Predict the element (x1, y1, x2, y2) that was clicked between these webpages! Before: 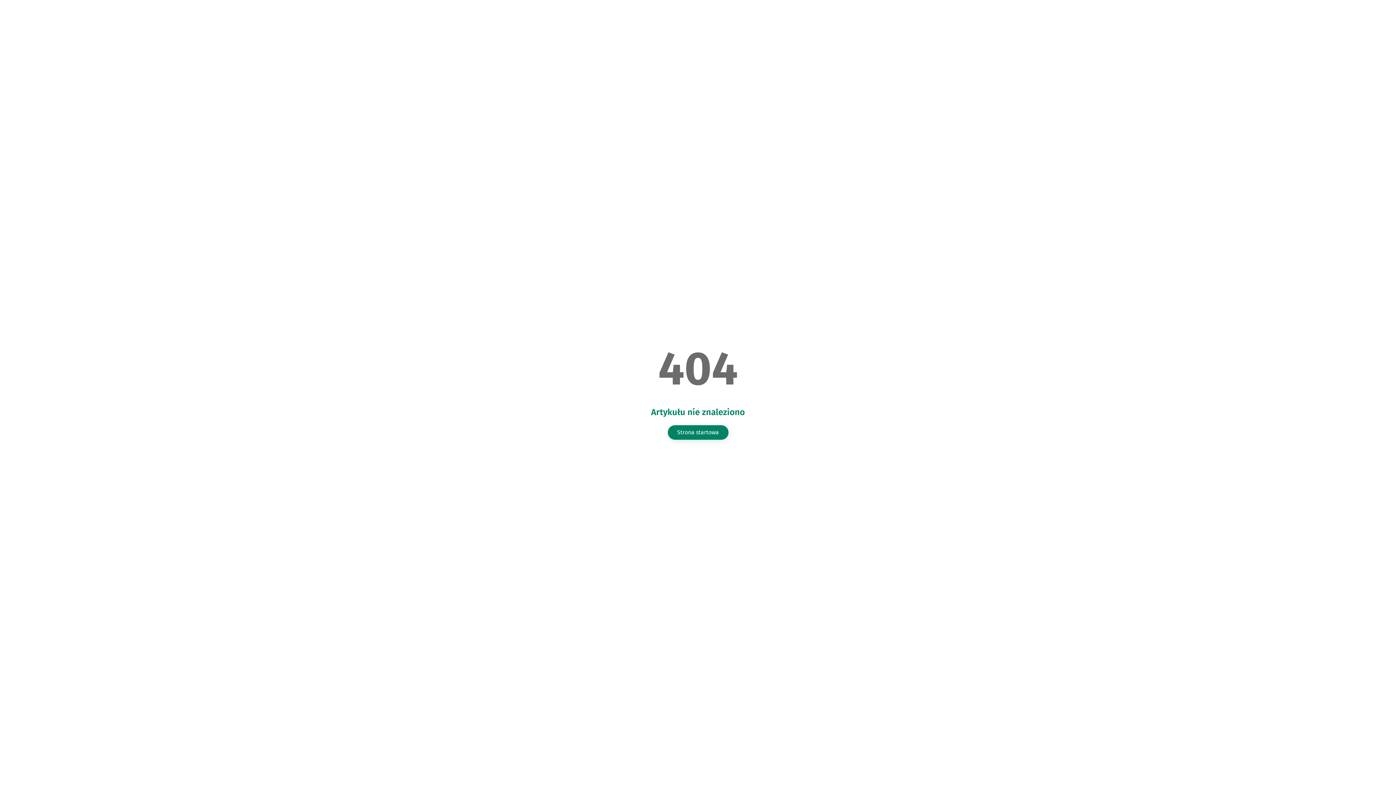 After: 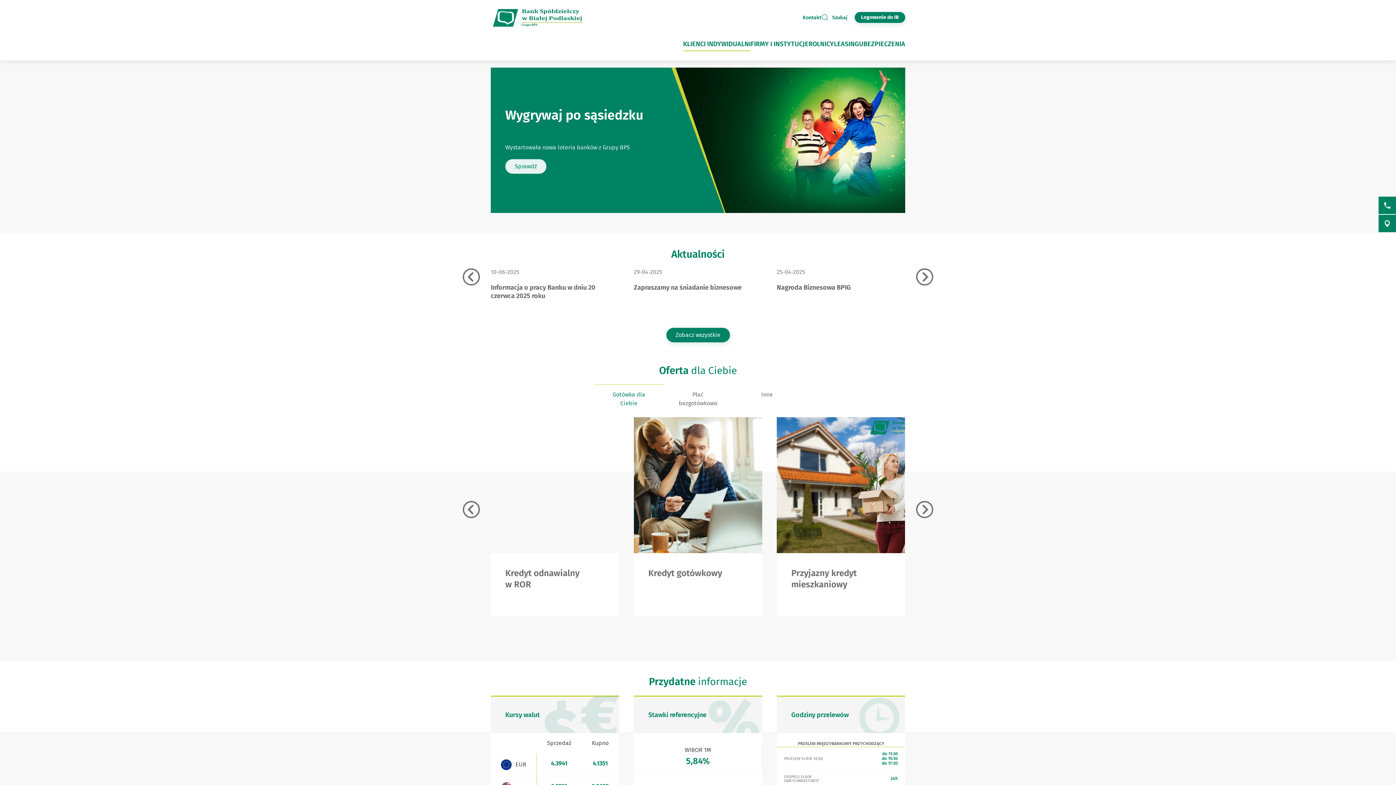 Action: label: Strona startowa bbox: (667, 425, 728, 439)